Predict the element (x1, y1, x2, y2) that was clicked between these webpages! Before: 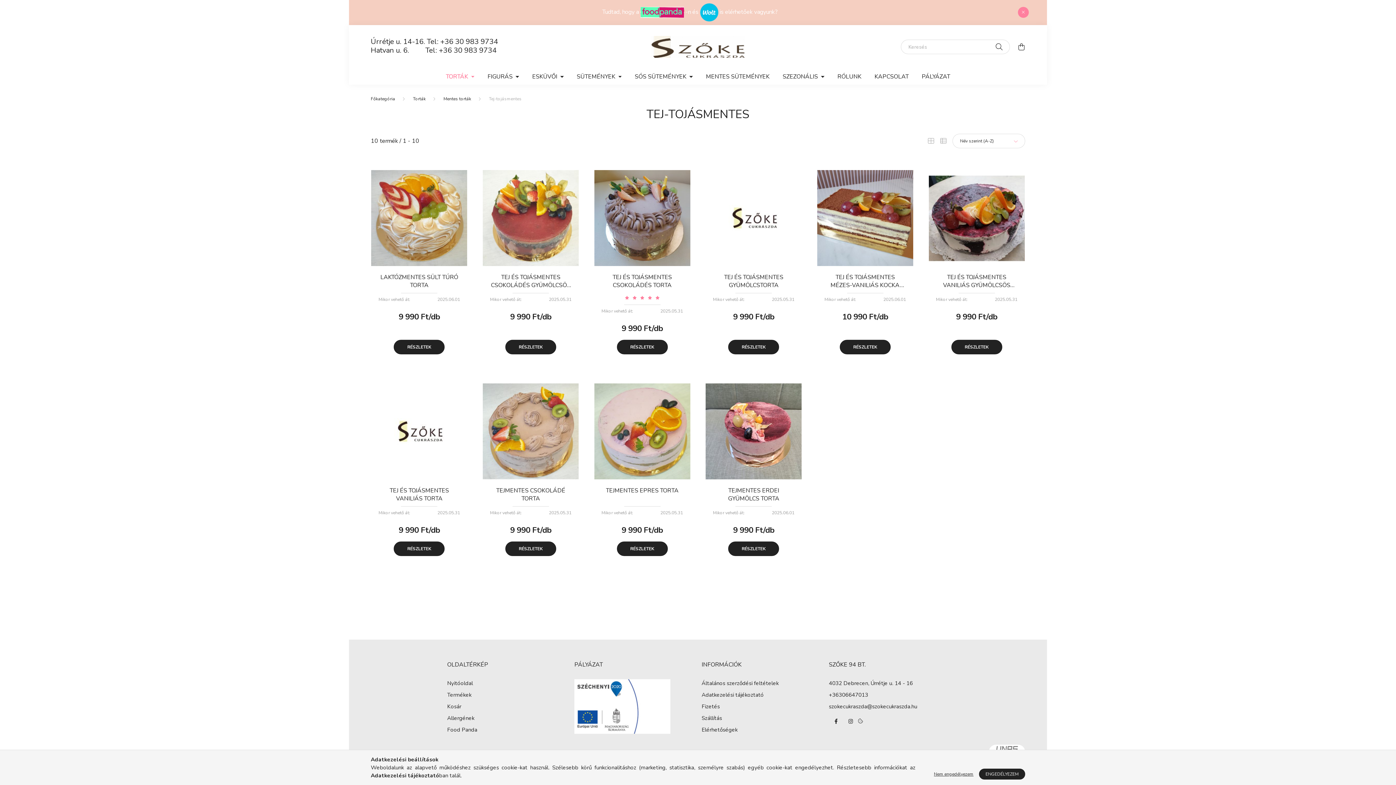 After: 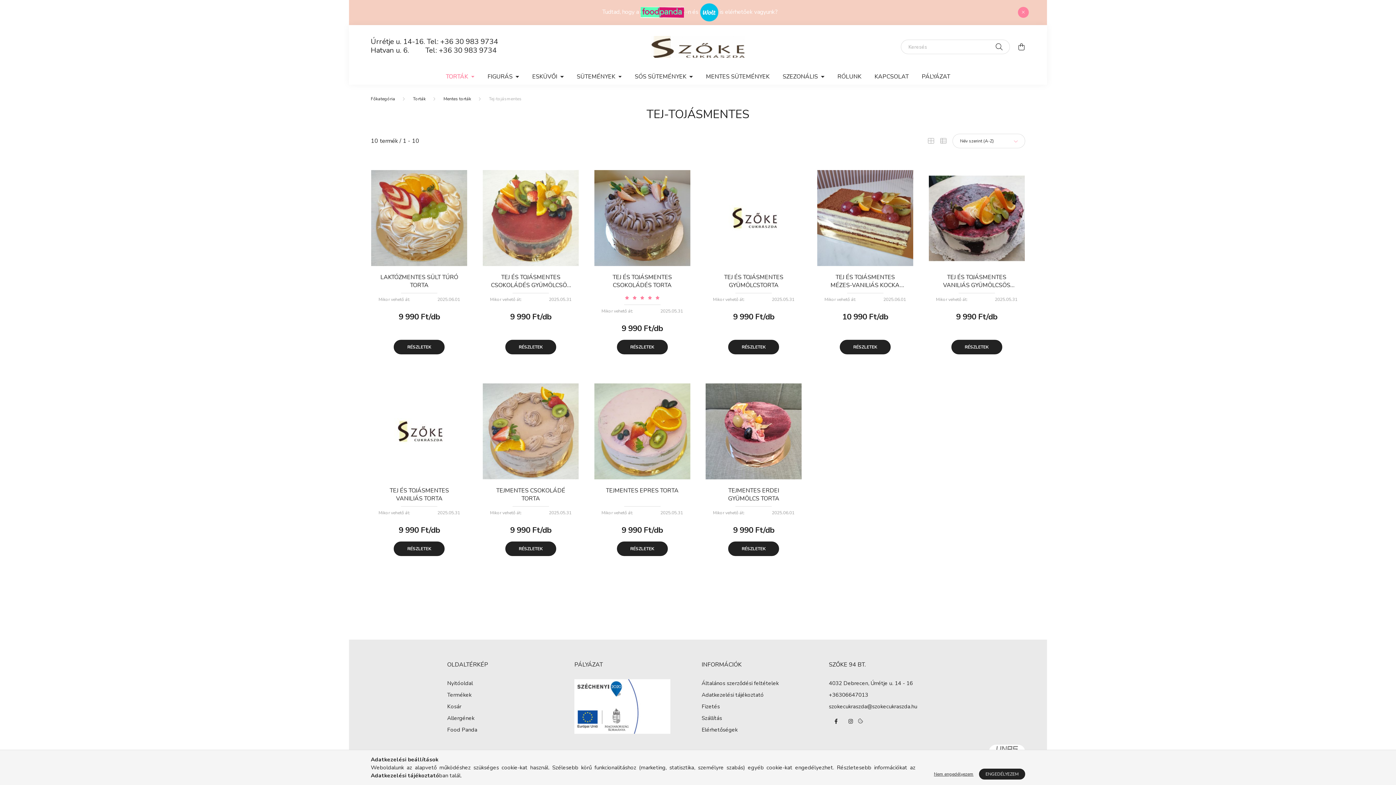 Action: label: Adatkezelési tájékoztató bbox: (370, 772, 439, 779)